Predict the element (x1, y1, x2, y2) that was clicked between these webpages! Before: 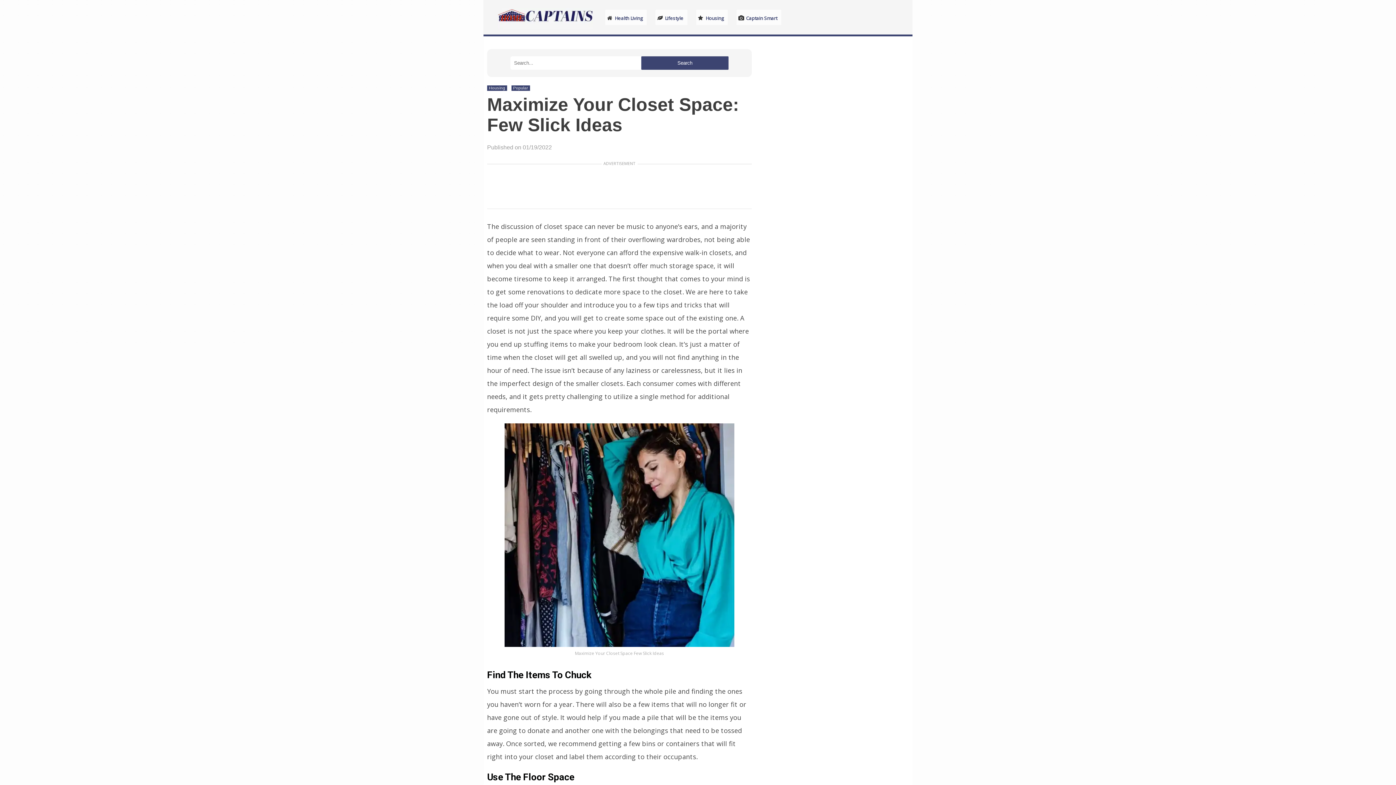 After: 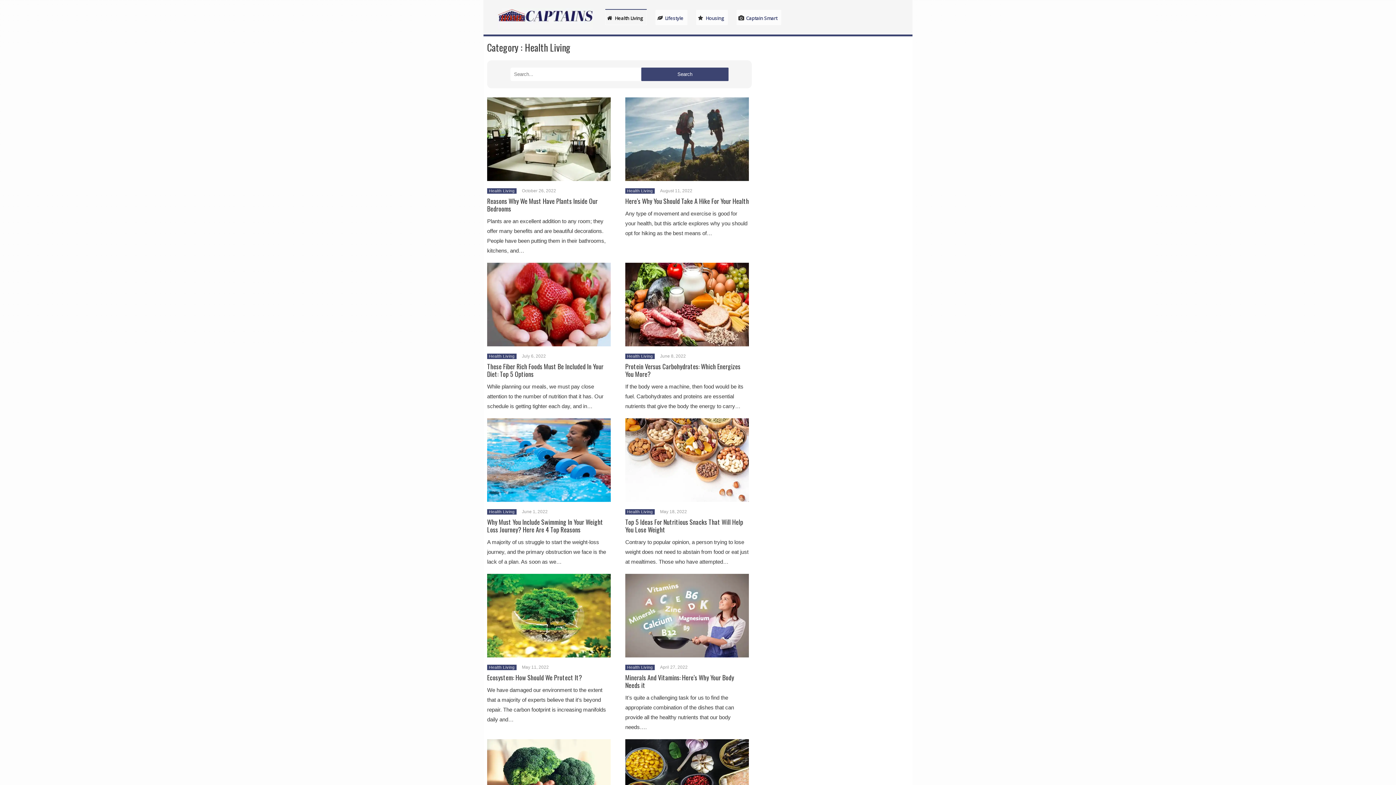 Action: label: Health Living bbox: (605, 9, 646, 25)